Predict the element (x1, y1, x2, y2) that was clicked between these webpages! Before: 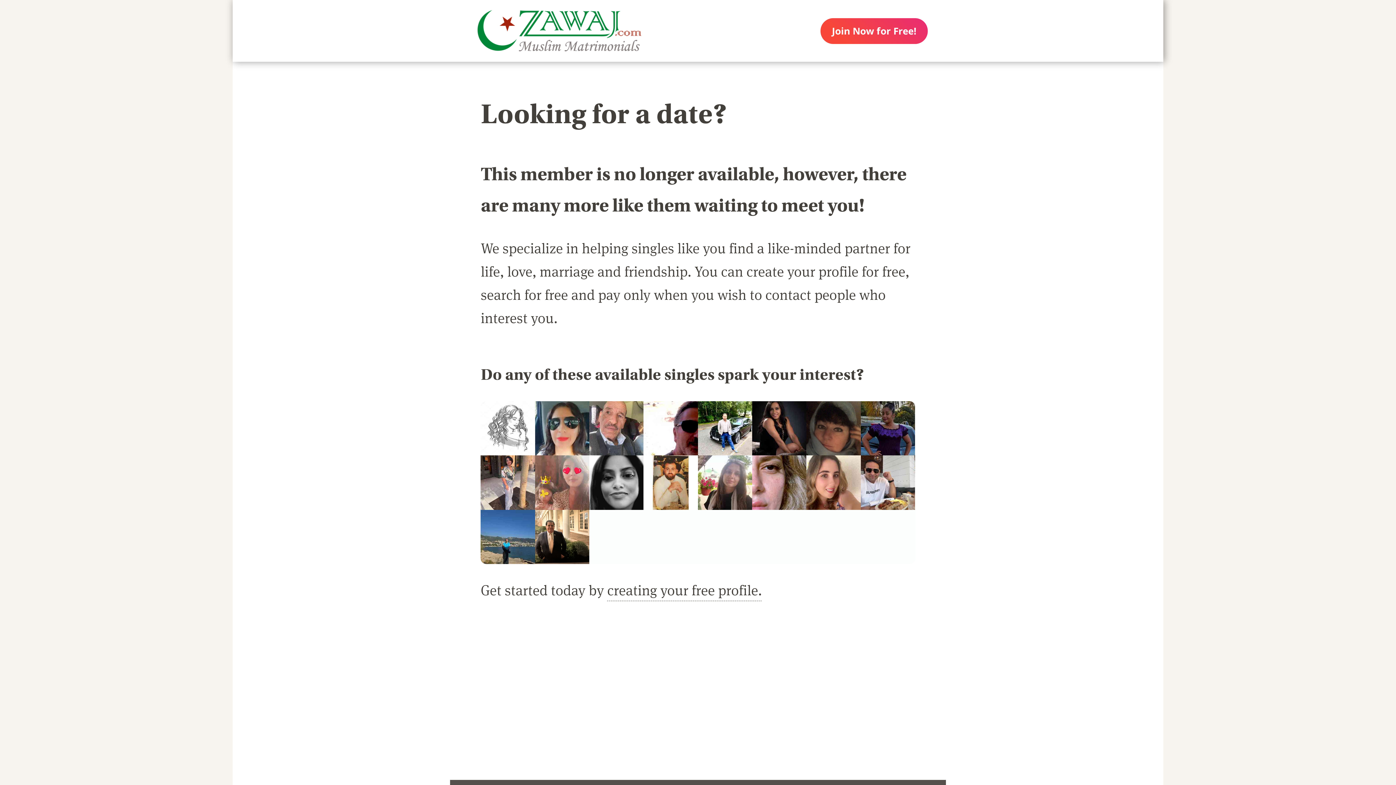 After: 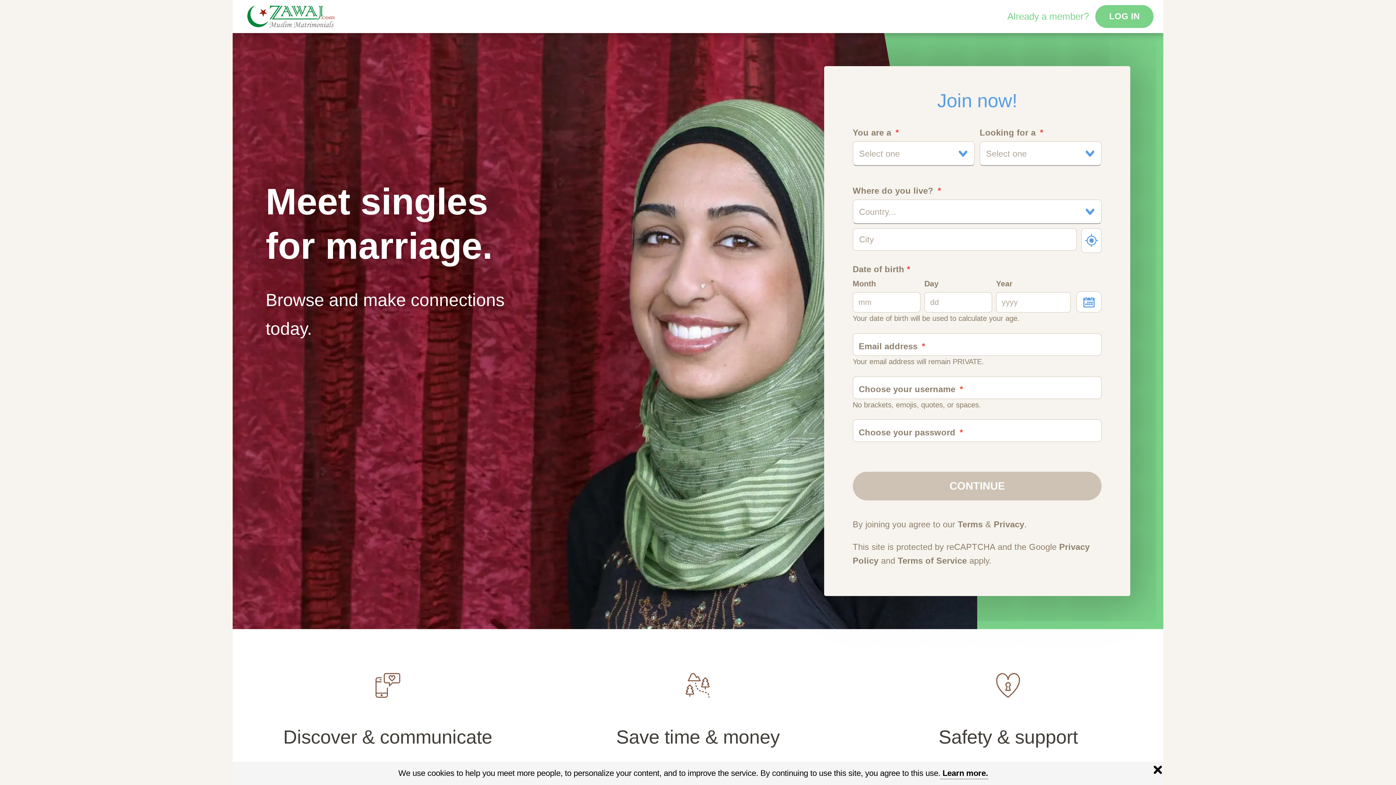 Action: bbox: (607, 580, 761, 601) label: creating your free profile.